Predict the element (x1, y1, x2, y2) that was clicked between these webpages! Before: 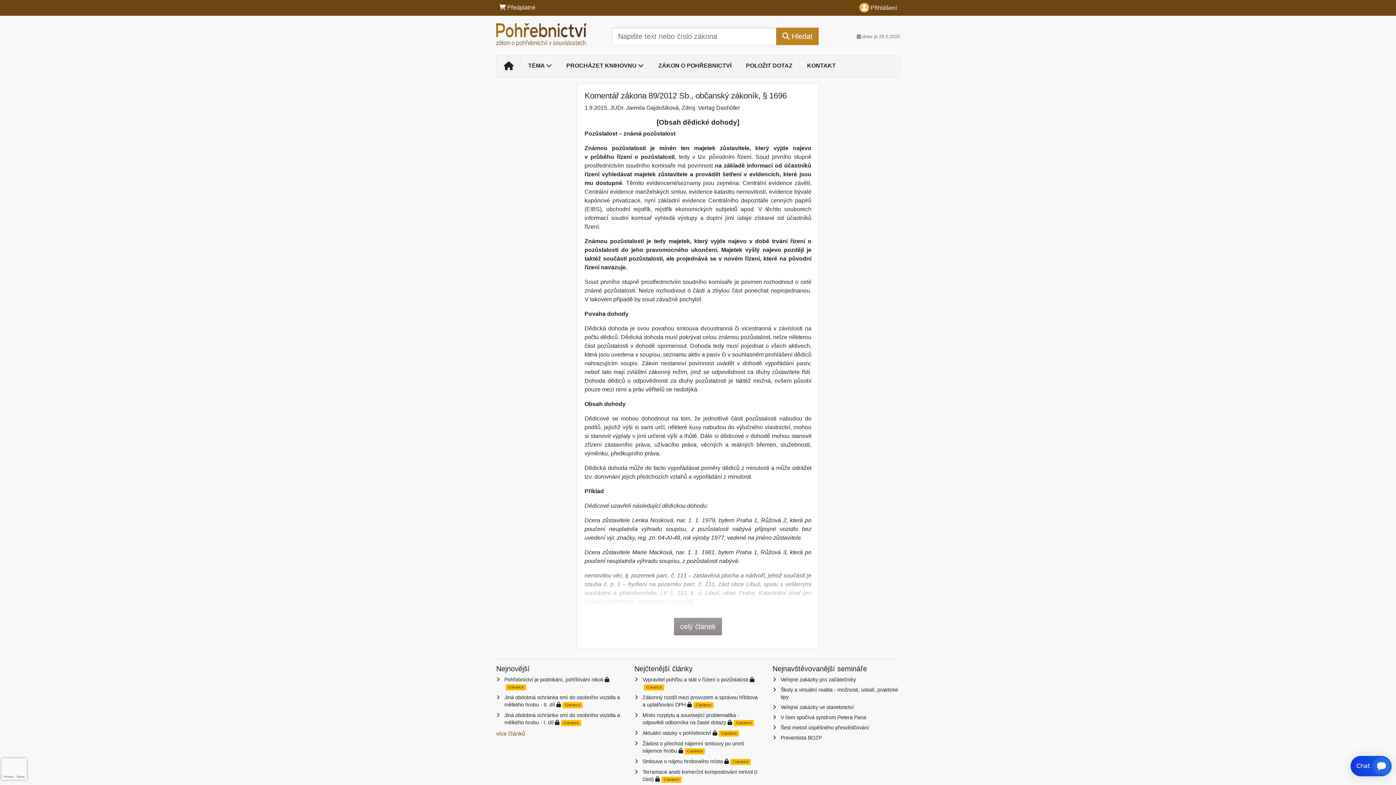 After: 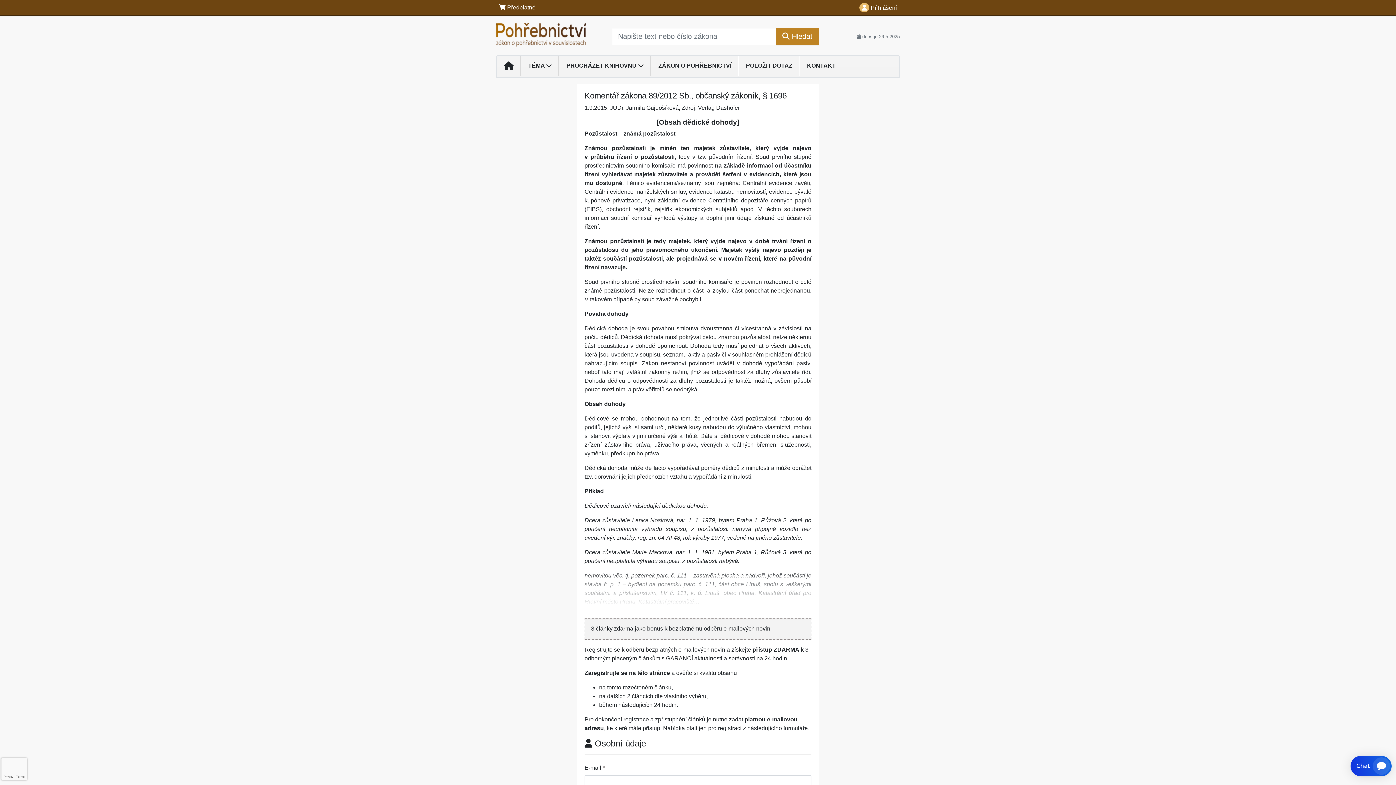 Action: label: celý článek bbox: (674, 618, 722, 635)